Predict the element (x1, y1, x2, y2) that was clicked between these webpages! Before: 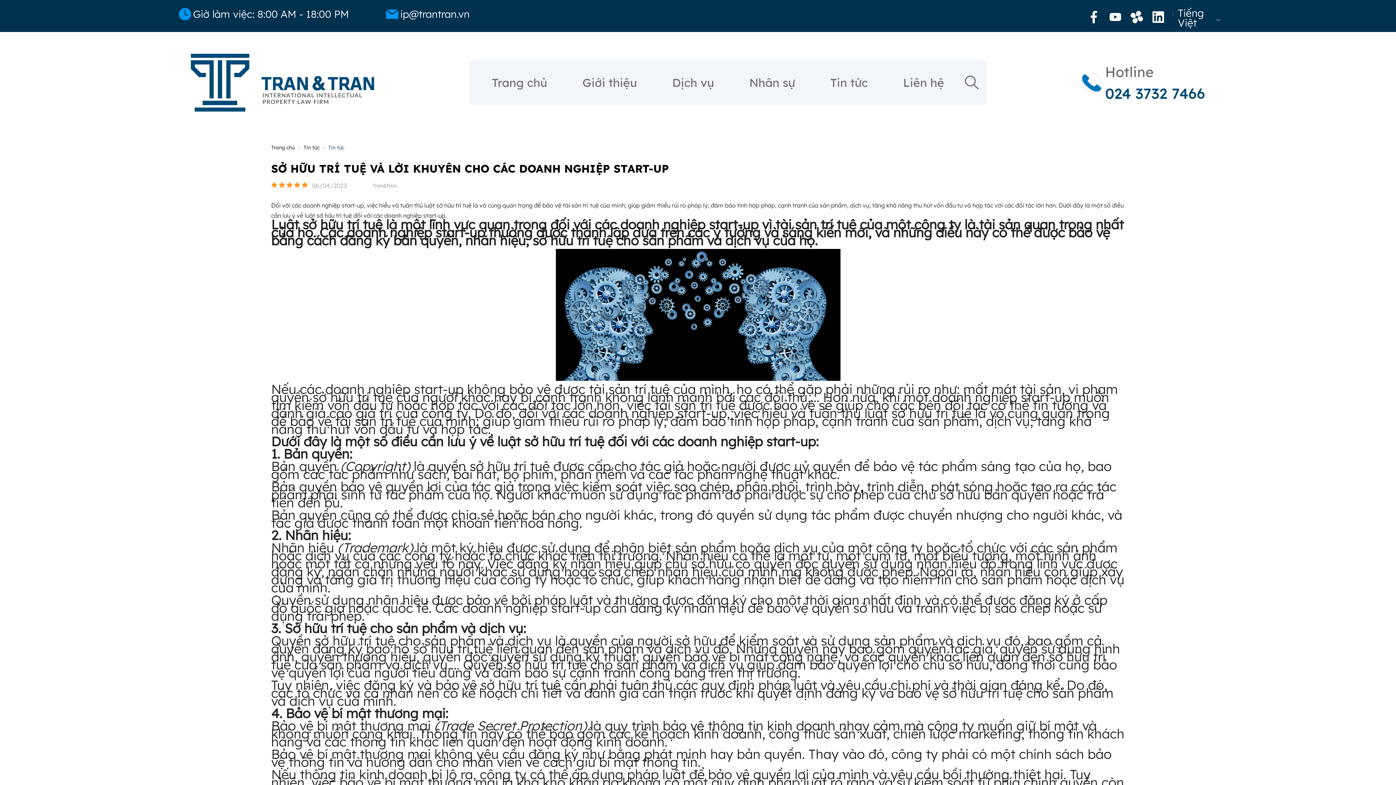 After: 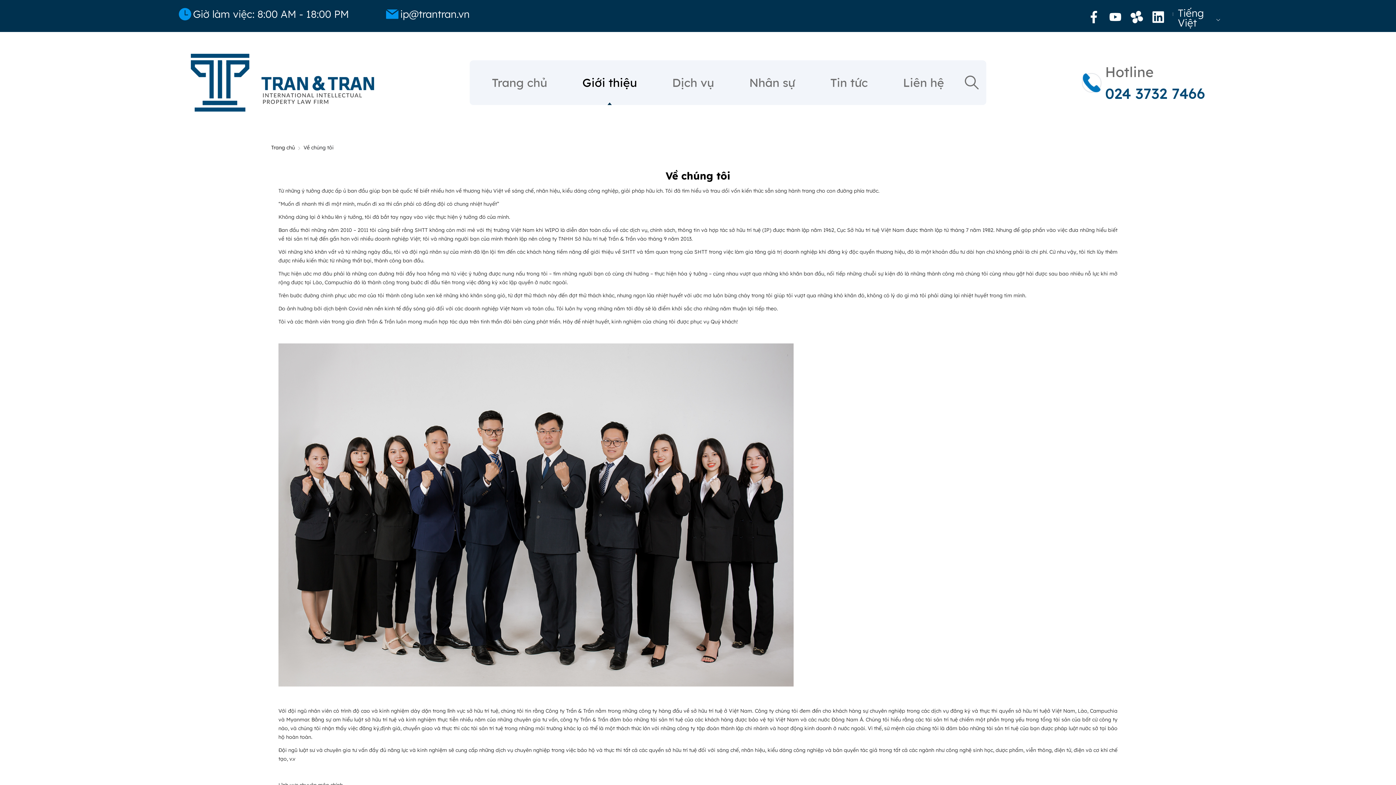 Action: bbox: (565, 60, 653, 105) label: Giới thiệu